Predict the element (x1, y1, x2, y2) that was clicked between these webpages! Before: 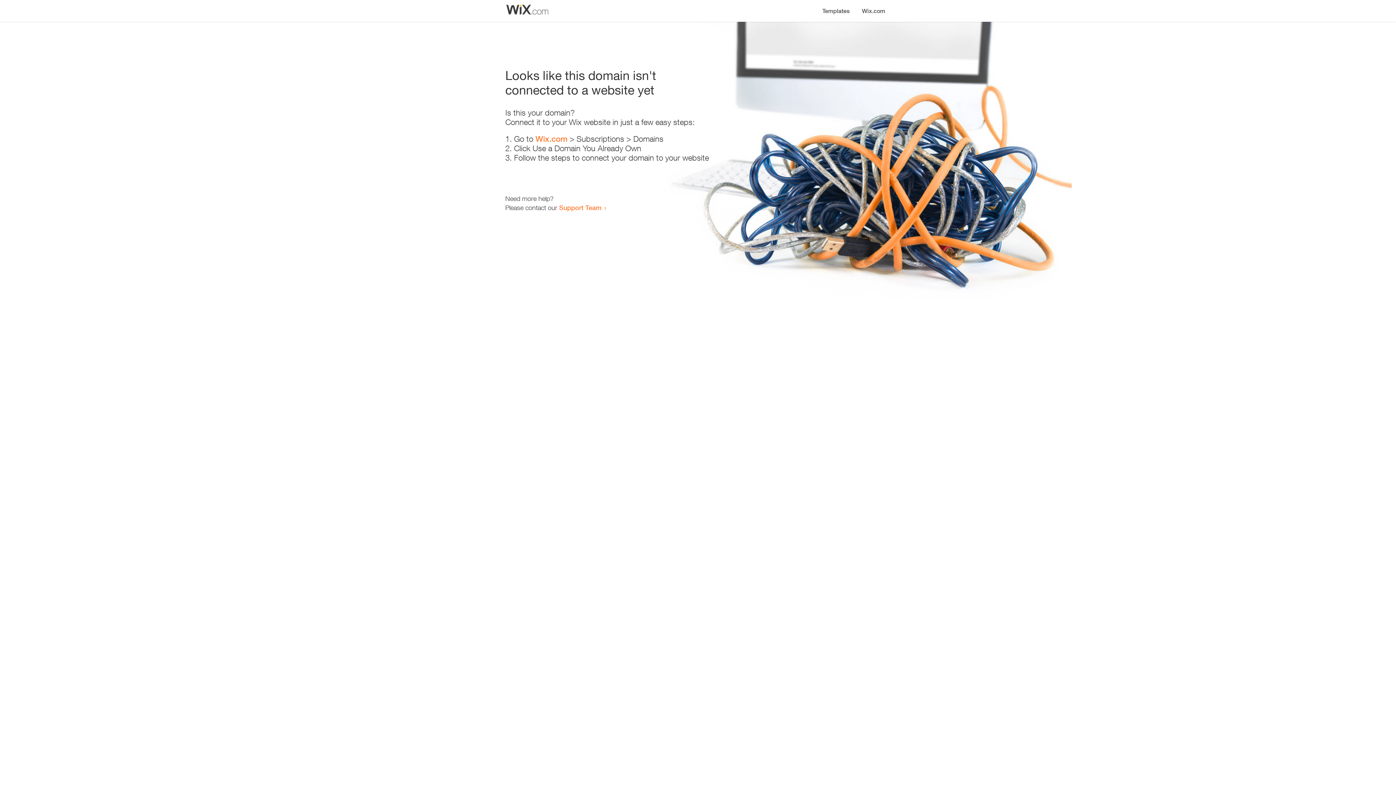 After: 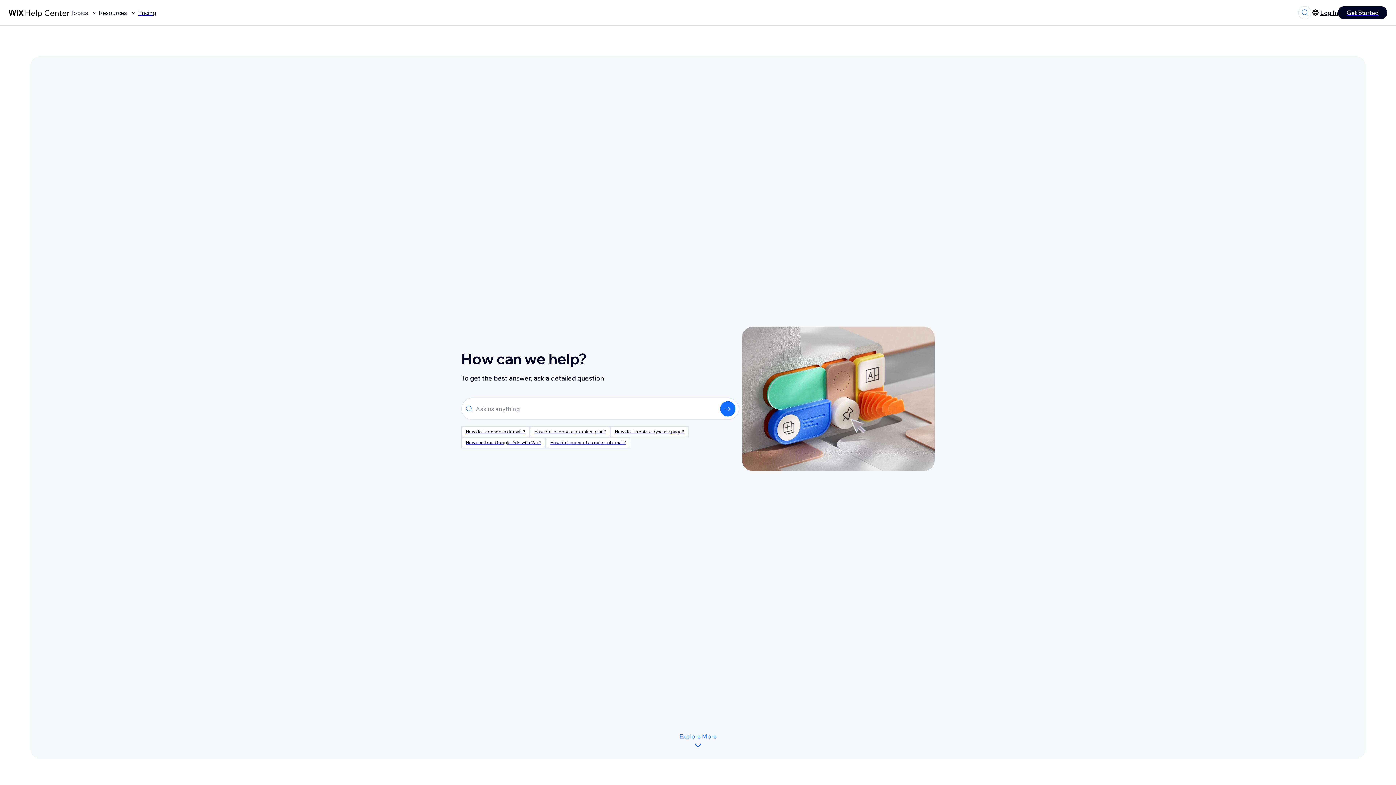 Action: bbox: (559, 203, 601, 211) label: Support Team